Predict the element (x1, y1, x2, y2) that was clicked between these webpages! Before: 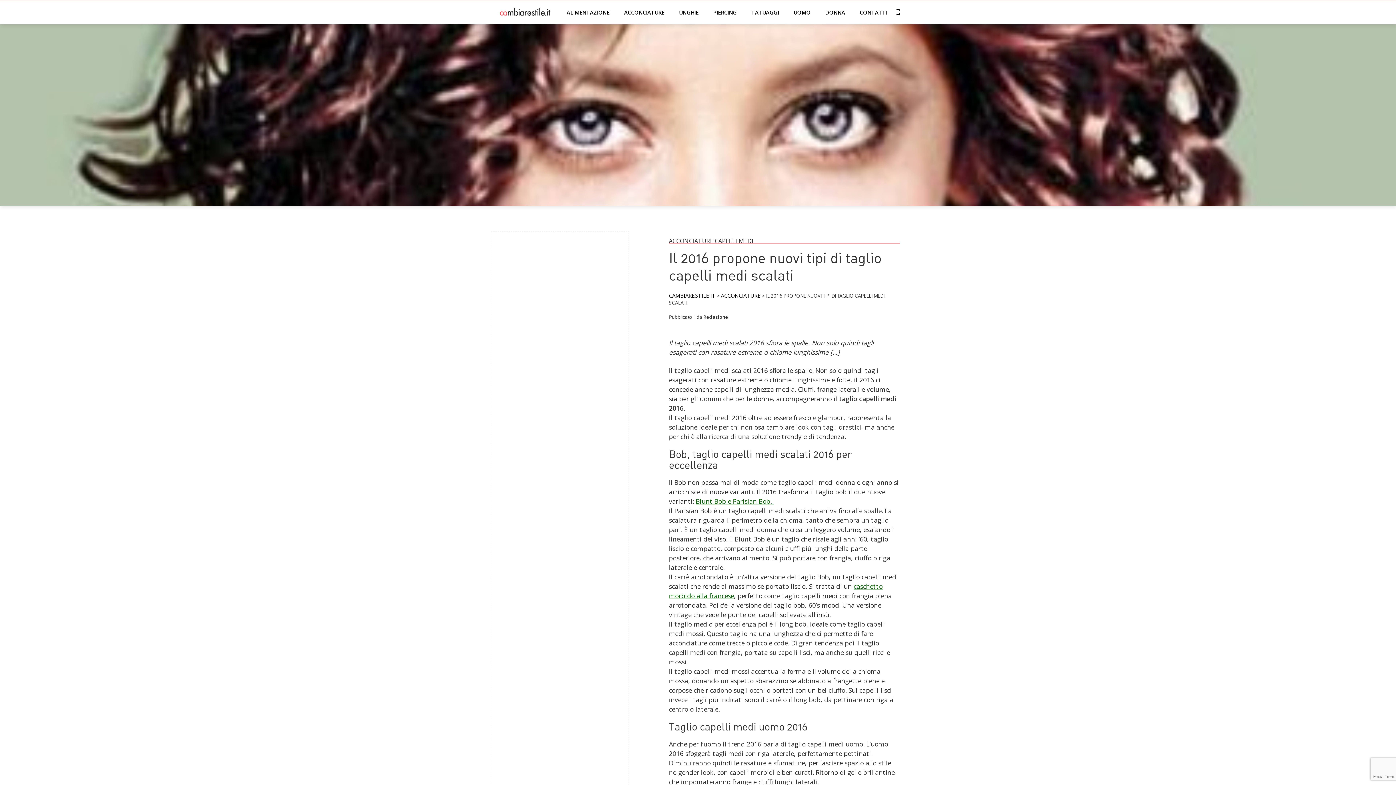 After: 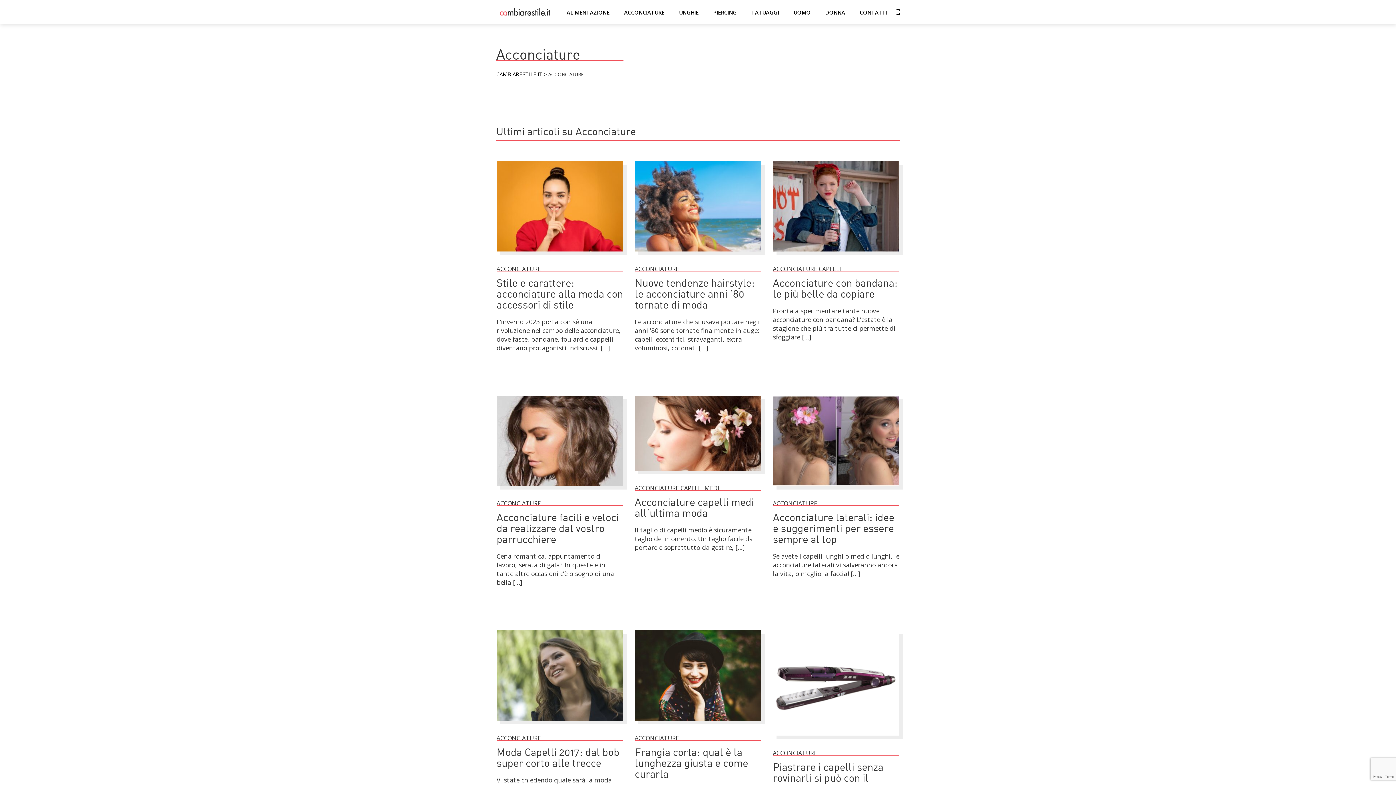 Action: bbox: (721, 292, 761, 299) label: ACCONCIATURE